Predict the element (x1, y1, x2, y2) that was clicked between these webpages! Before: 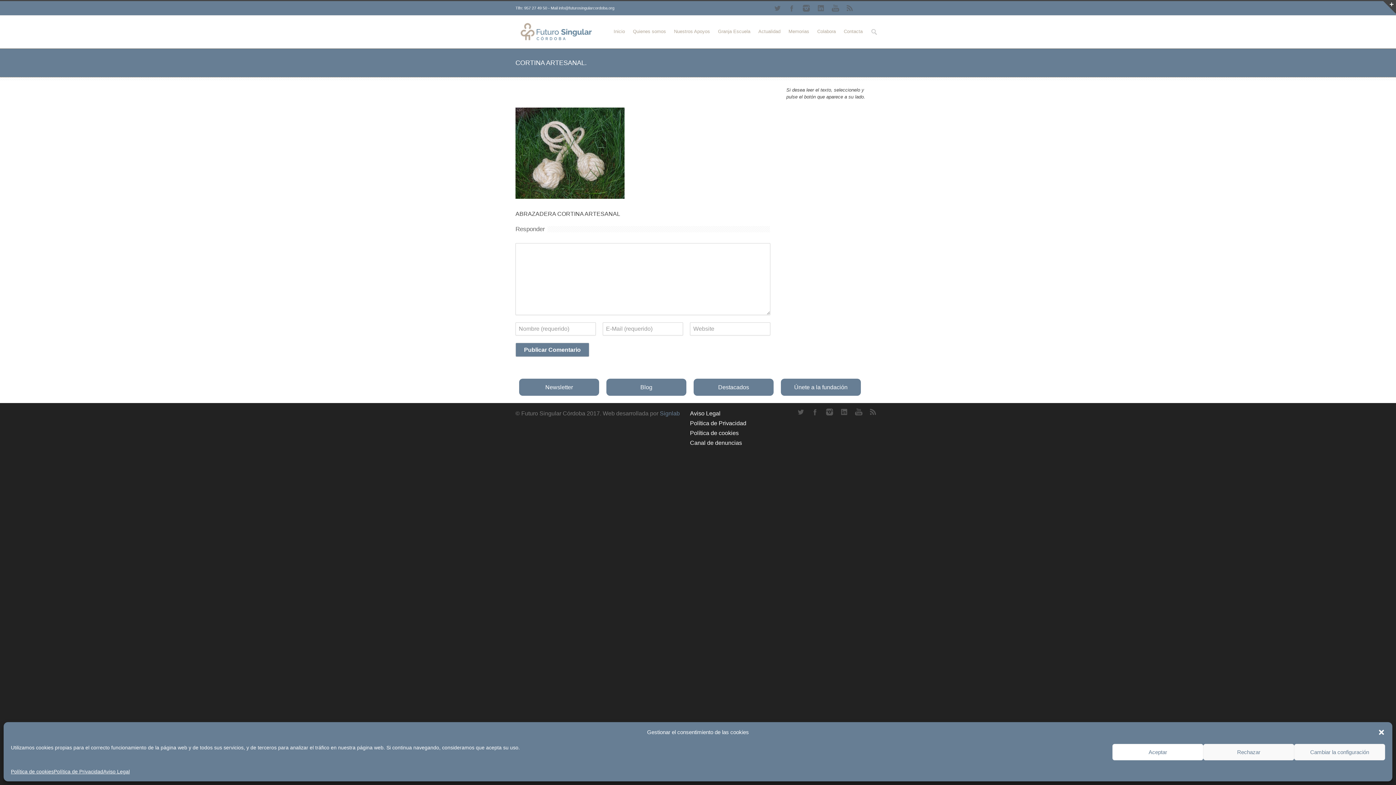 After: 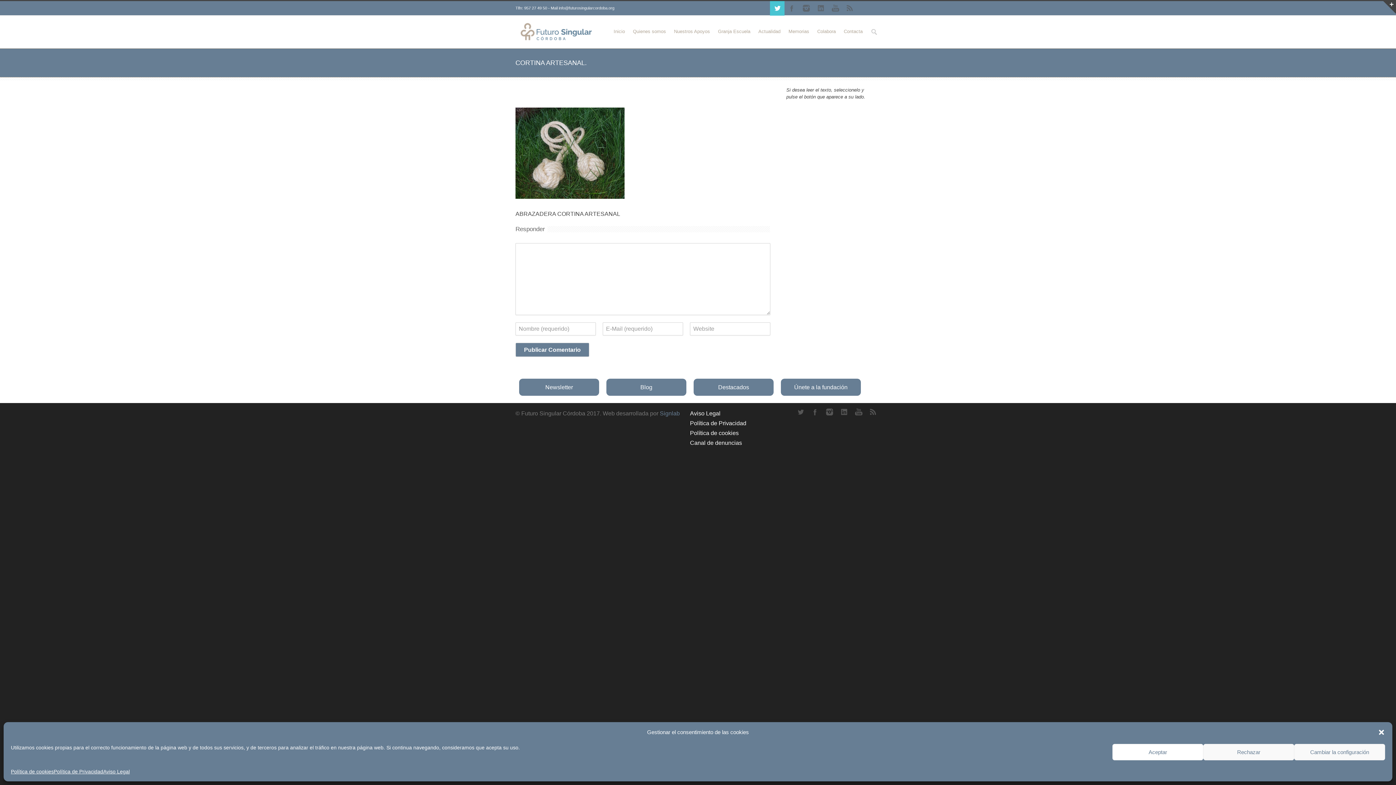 Action: bbox: (770, 1, 784, 15) label: Twitter